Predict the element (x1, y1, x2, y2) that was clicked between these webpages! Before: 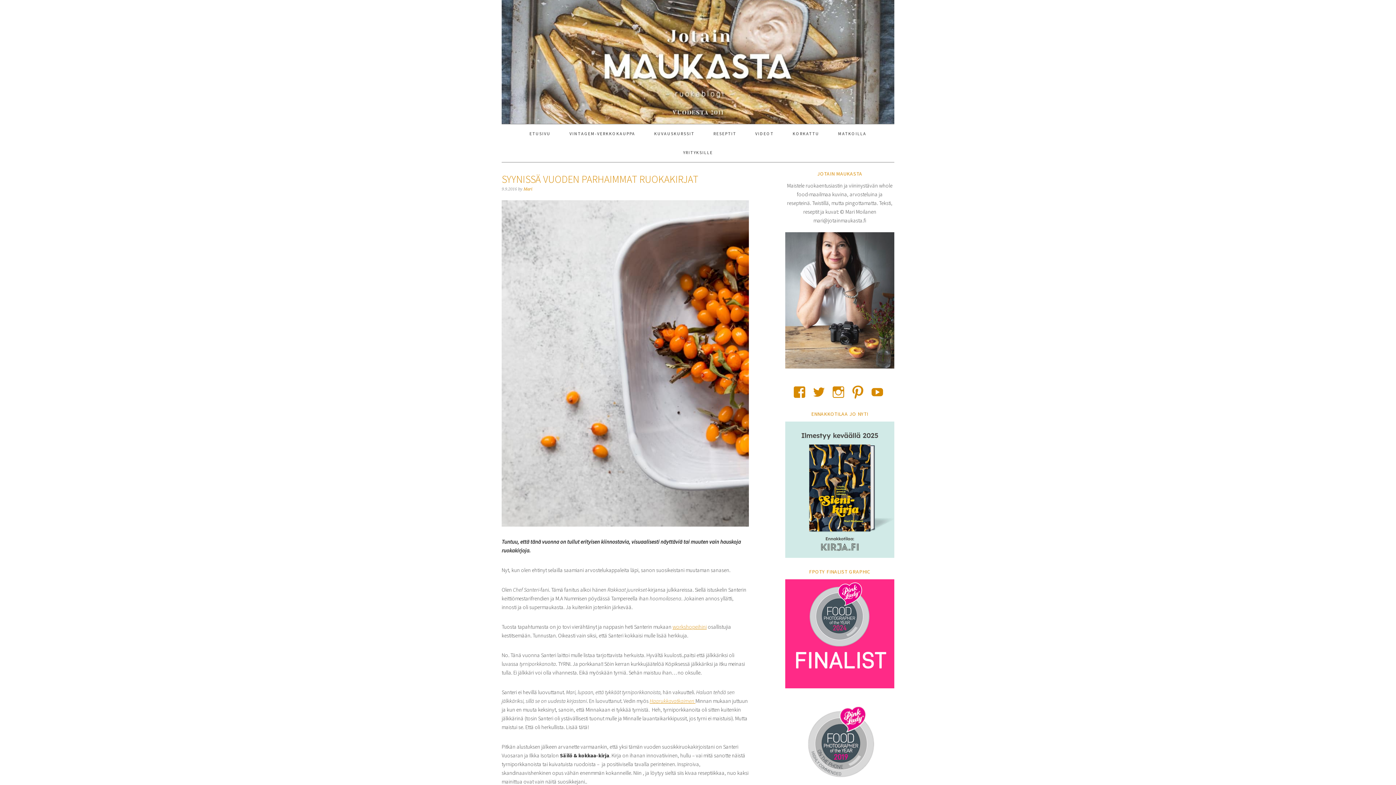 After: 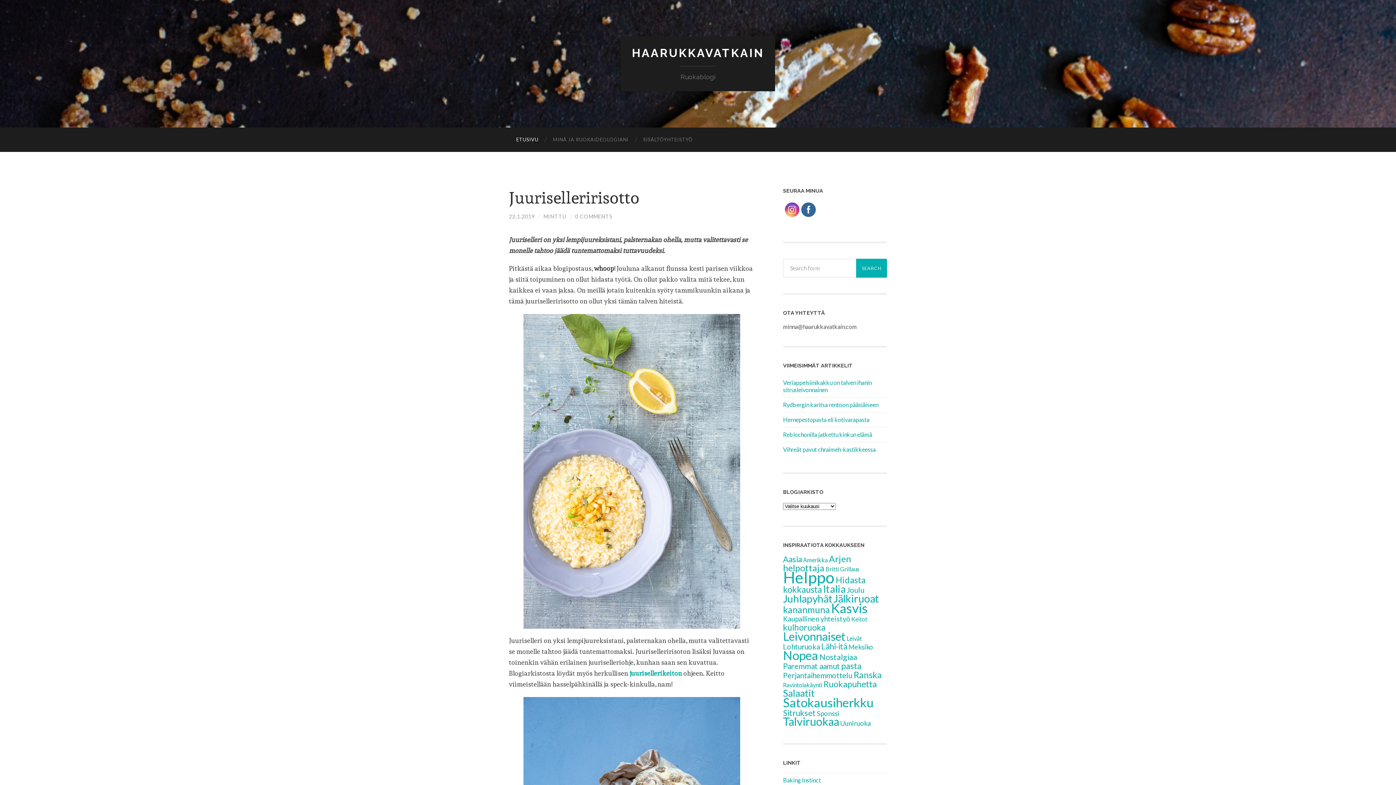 Action: bbox: (649, 697, 695, 704) label: Haarukkavatkaimen 